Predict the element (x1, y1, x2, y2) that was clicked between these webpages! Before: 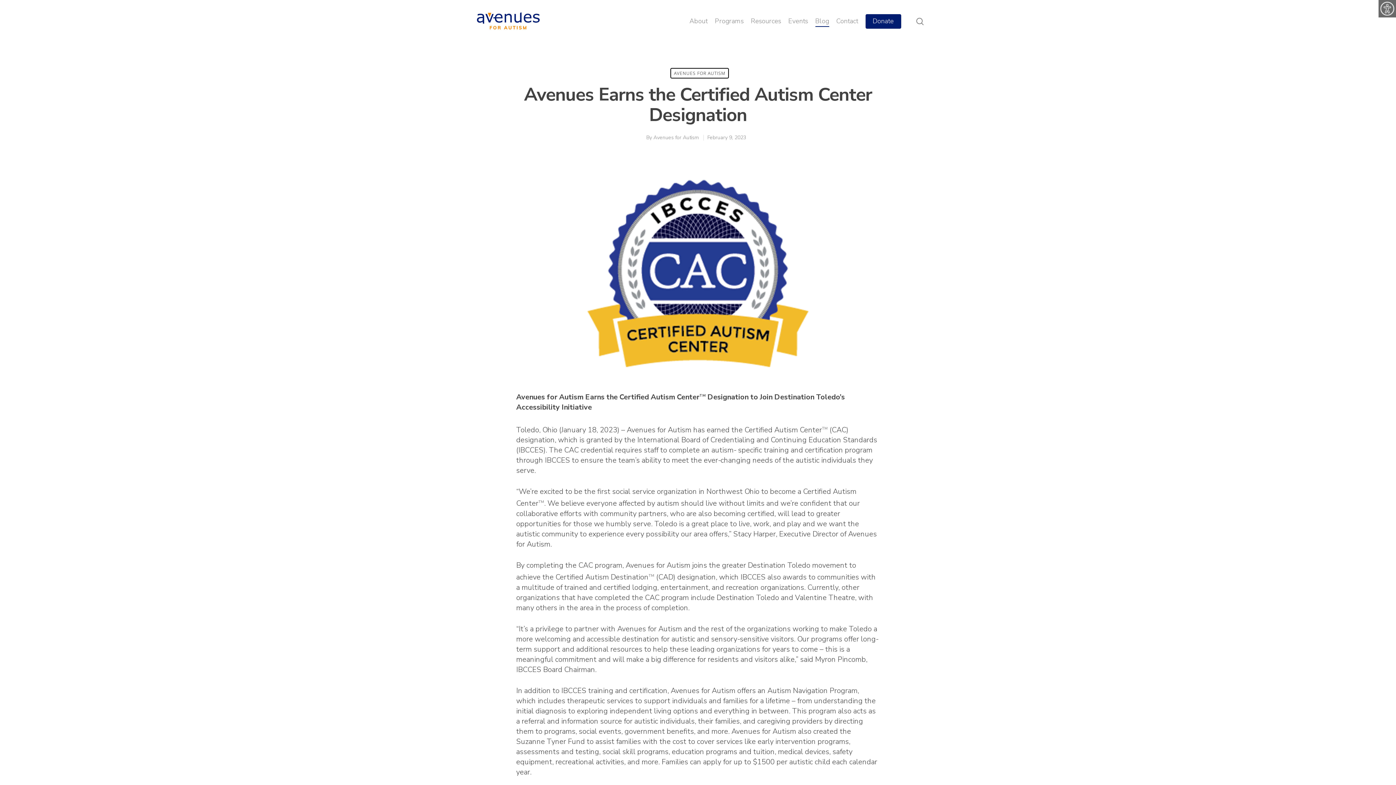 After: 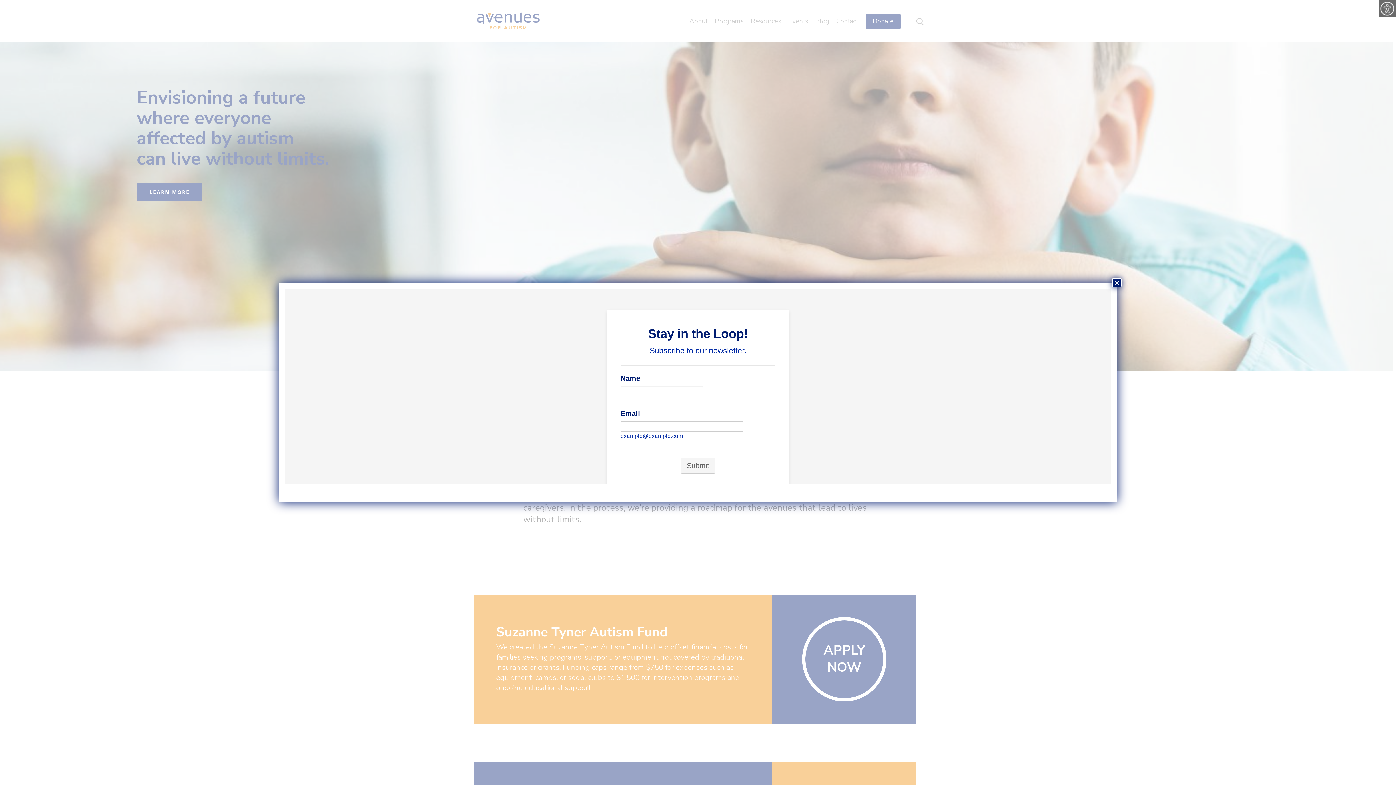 Action: bbox: (471, 10, 544, 32)